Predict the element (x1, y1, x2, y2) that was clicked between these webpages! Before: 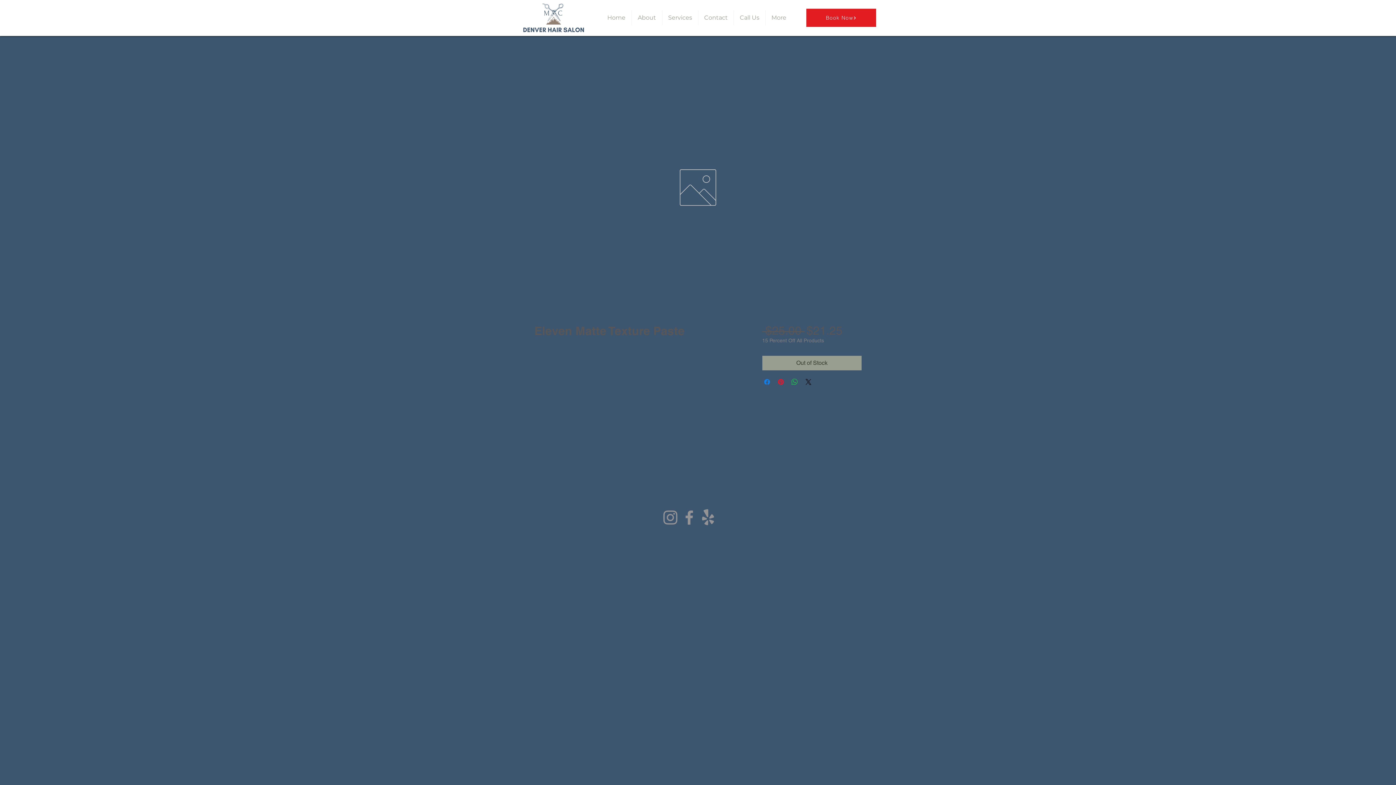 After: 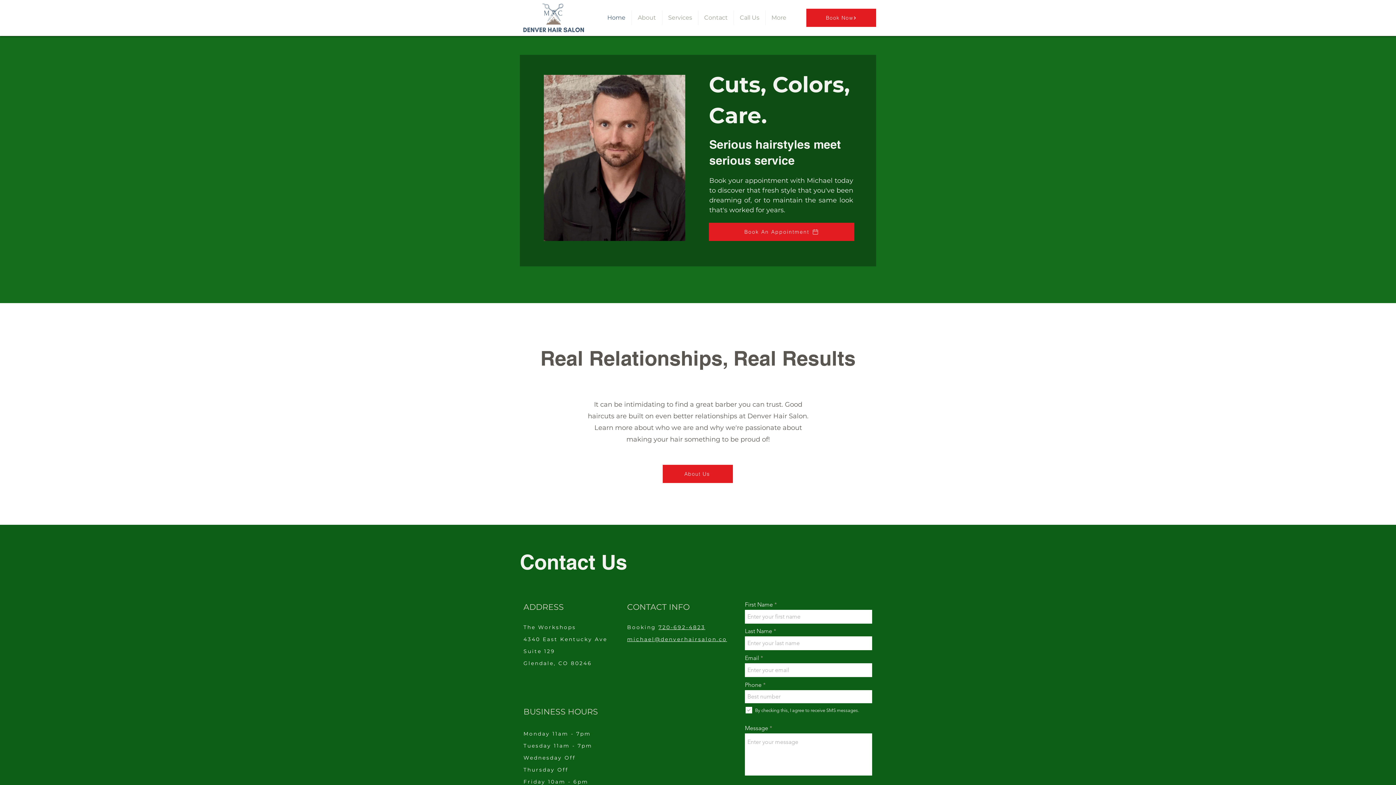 Action: bbox: (601, 10, 631, 25) label: Home